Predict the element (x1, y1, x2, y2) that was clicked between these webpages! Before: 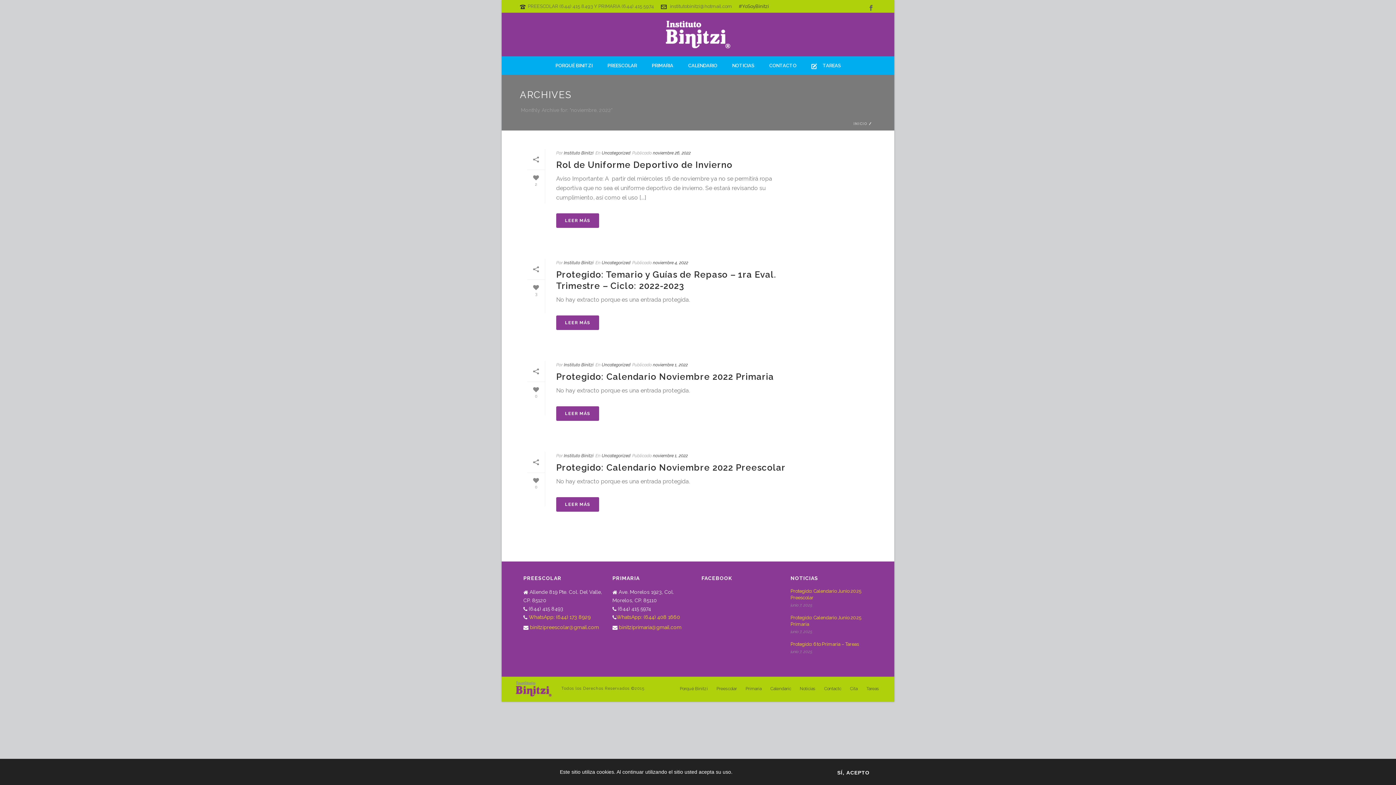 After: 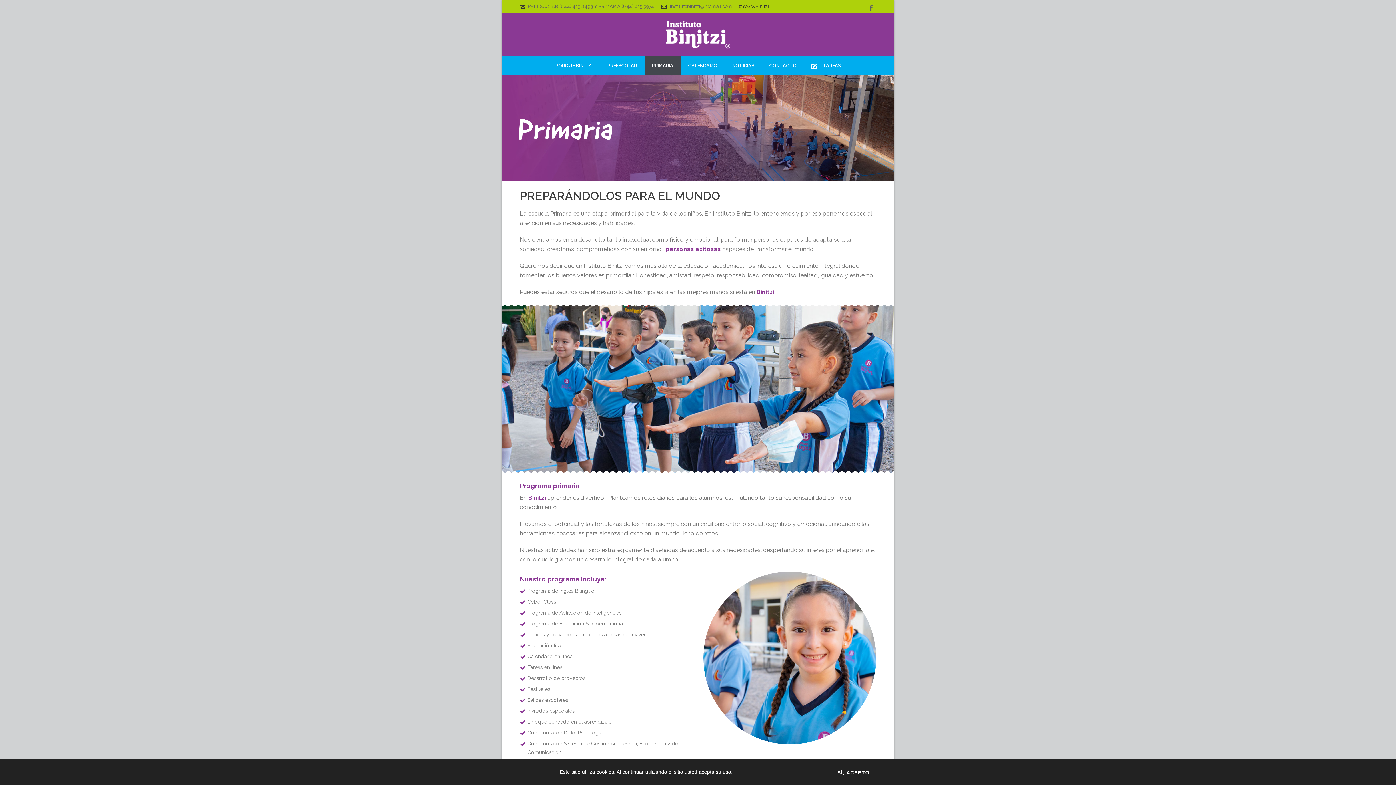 Action: label: PRIMARIA bbox: (644, 56, 680, 74)